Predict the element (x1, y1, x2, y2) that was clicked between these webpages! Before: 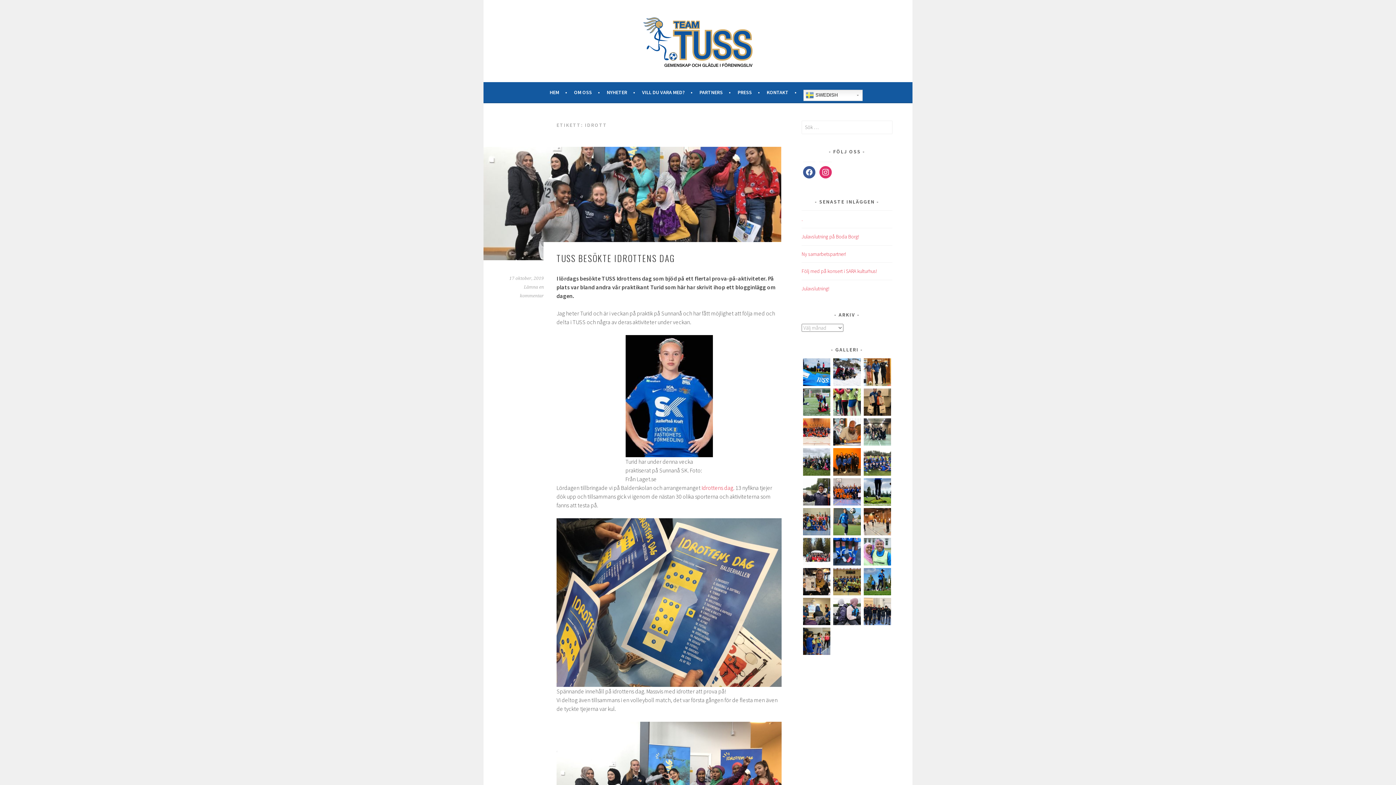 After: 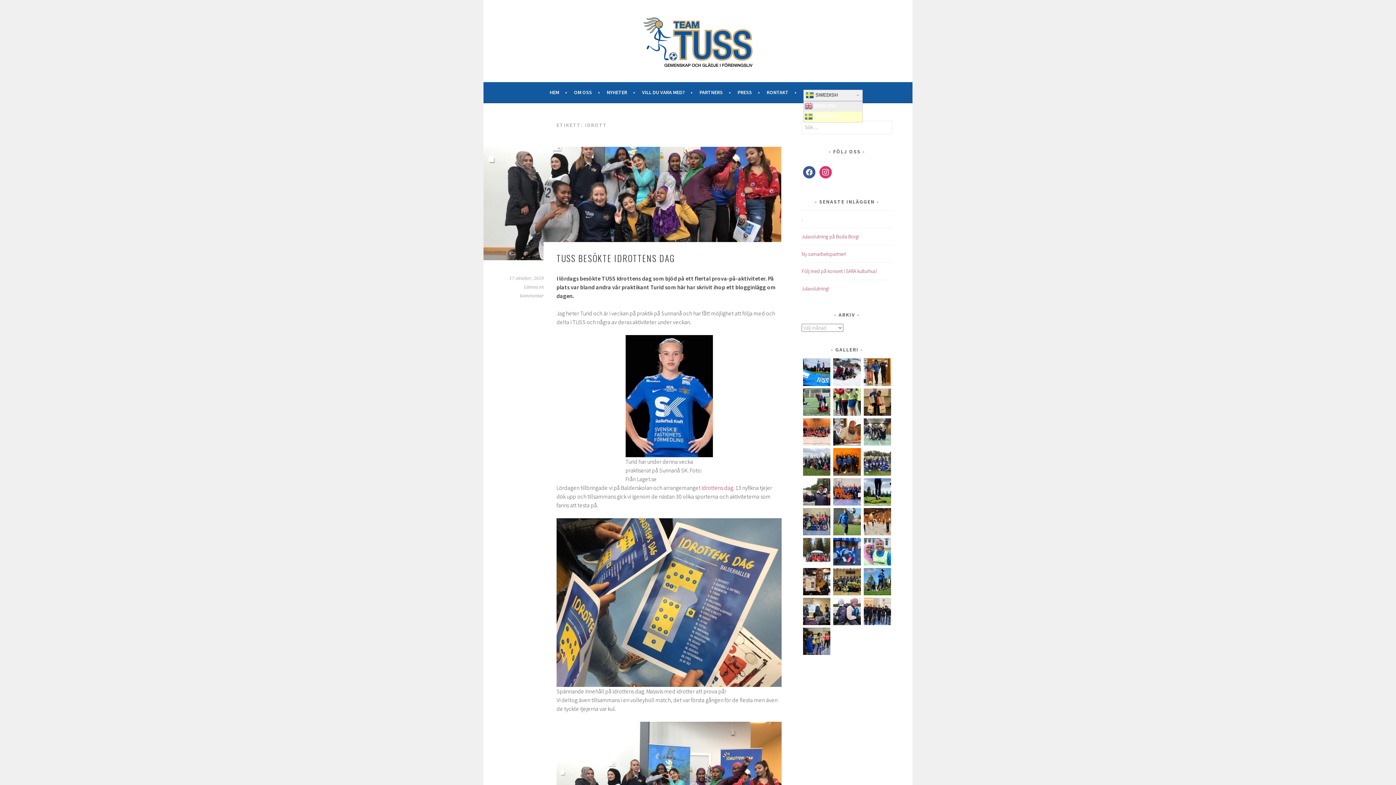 Action: bbox: (803, 89, 862, 101) label:  SWEDISH